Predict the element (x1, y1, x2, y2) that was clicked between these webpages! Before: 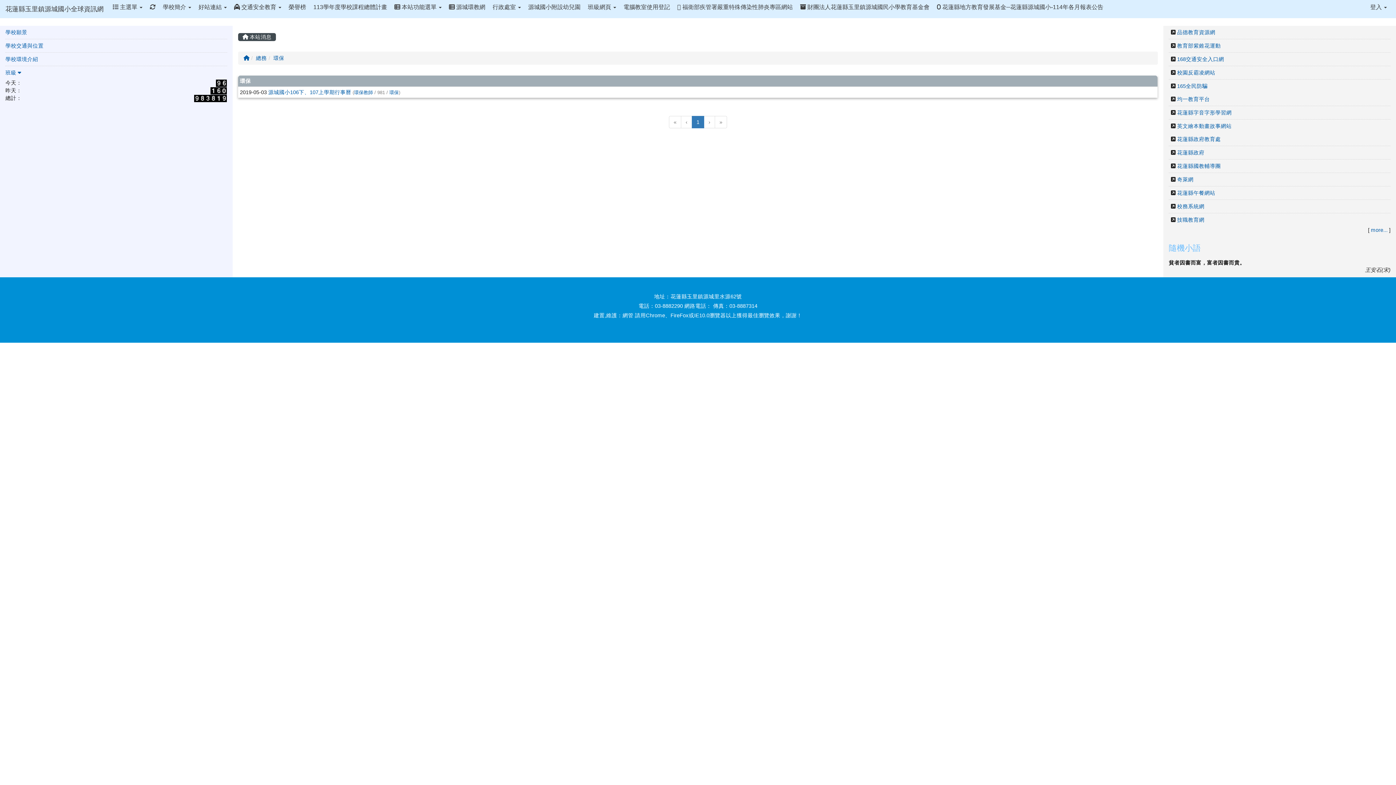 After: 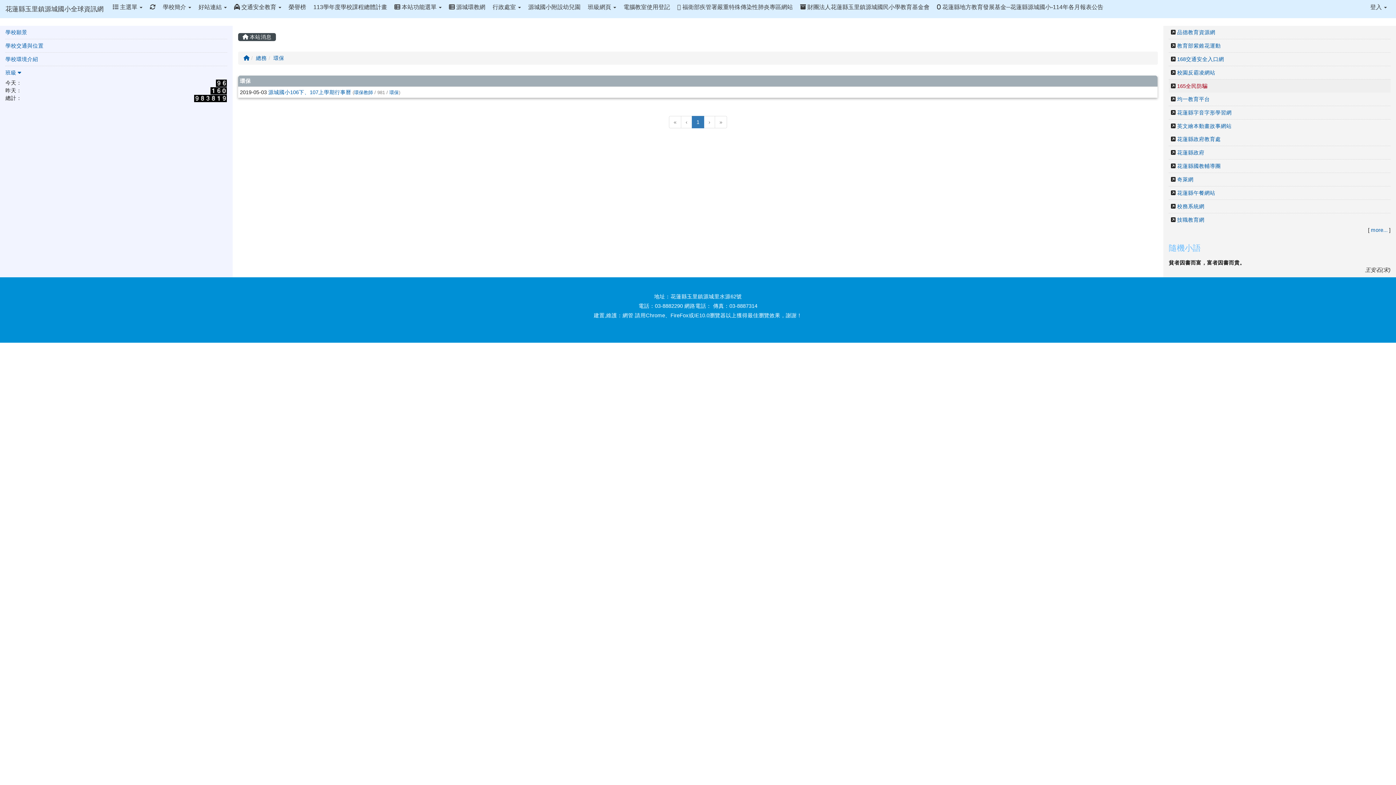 Action: bbox: (1177, 83, 1207, 89) label: 165全民防騙